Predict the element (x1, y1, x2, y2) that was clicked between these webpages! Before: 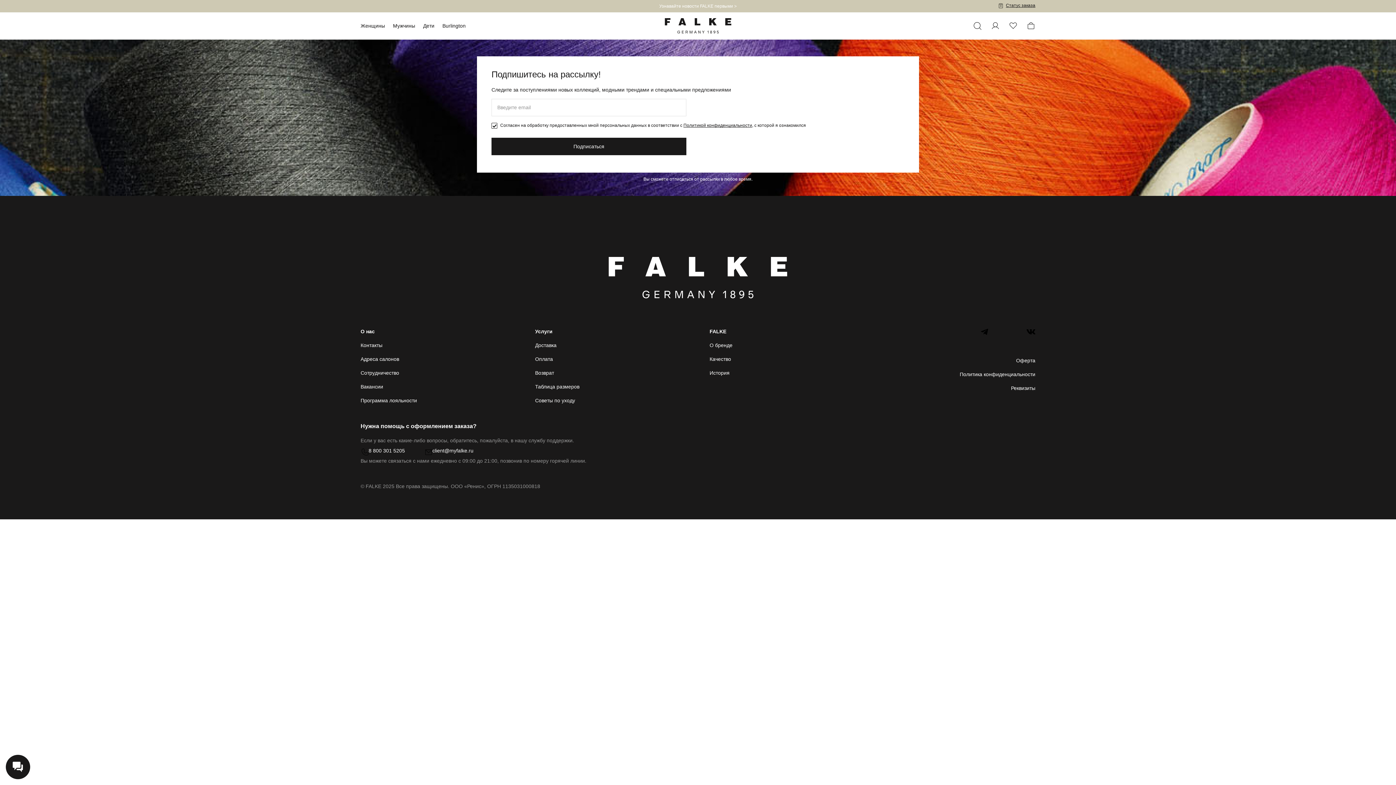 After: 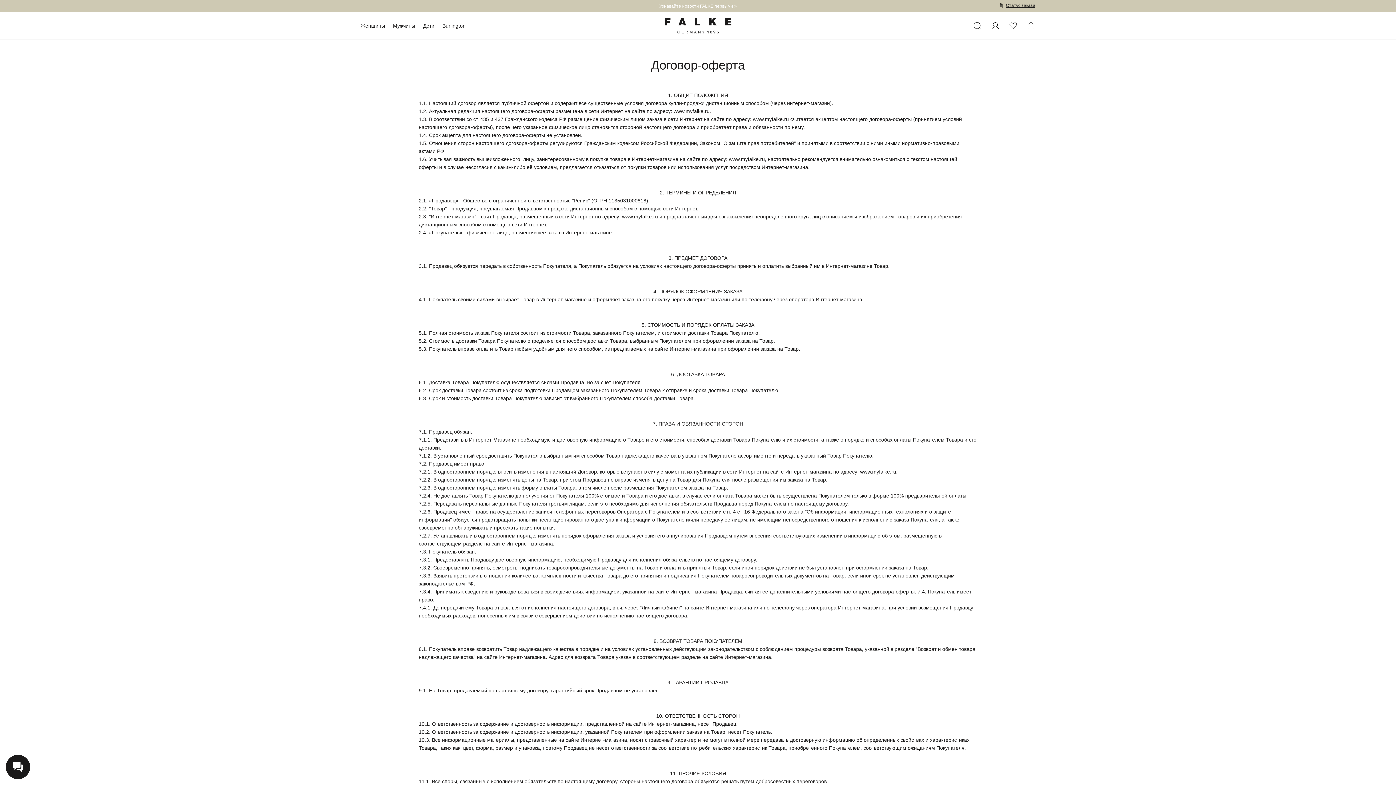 Action: bbox: (1016, 356, 1035, 364) label: Оферта